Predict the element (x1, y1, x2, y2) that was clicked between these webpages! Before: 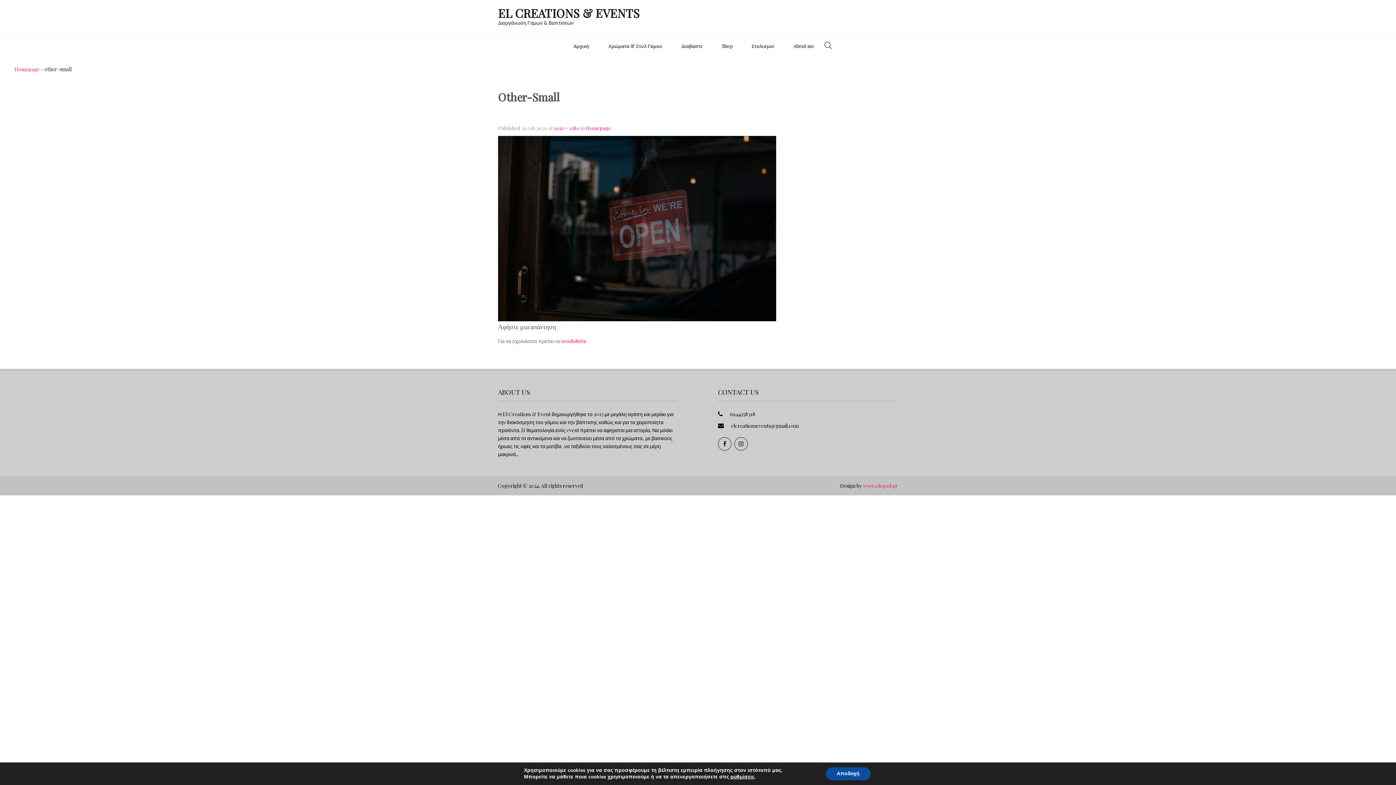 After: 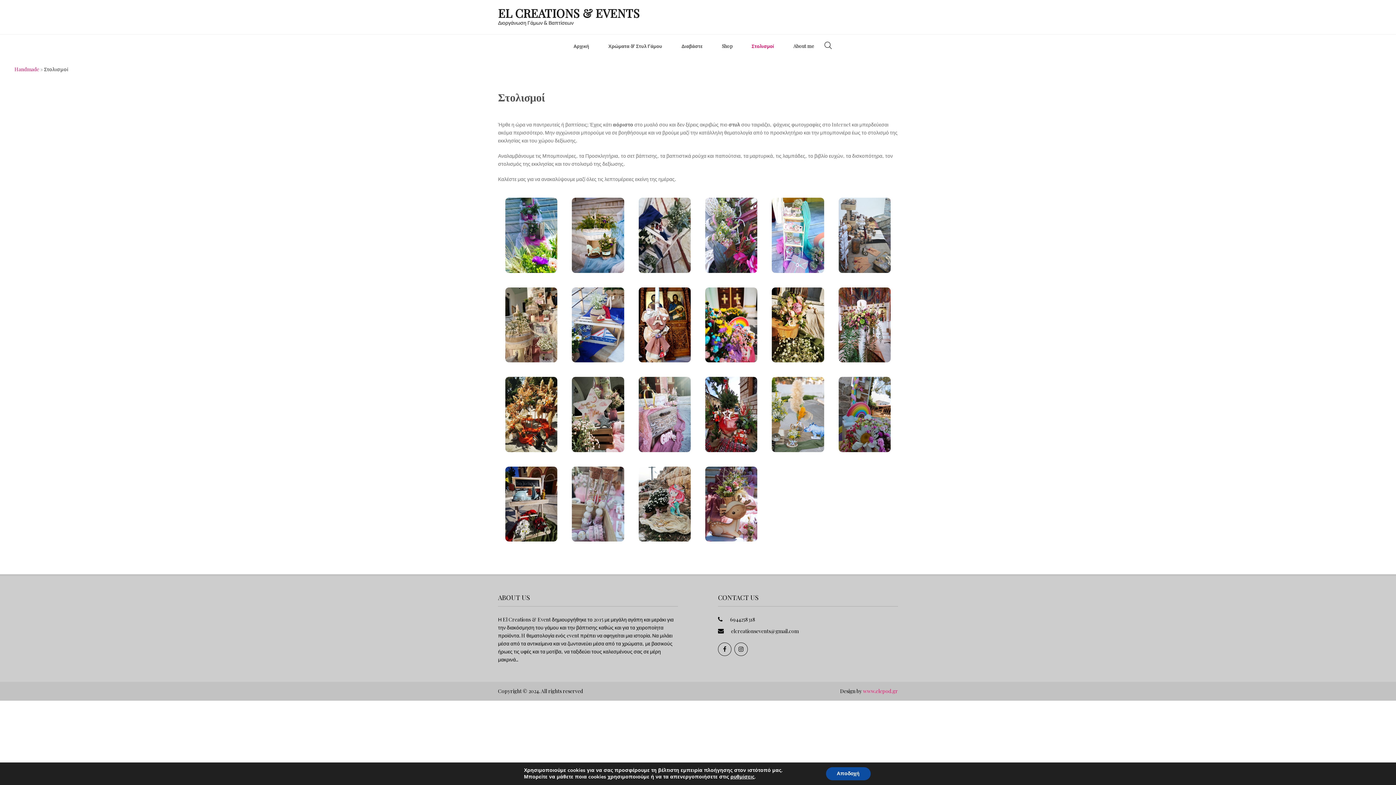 Action: label: Στολισμοί bbox: (742, 35, 783, 57)